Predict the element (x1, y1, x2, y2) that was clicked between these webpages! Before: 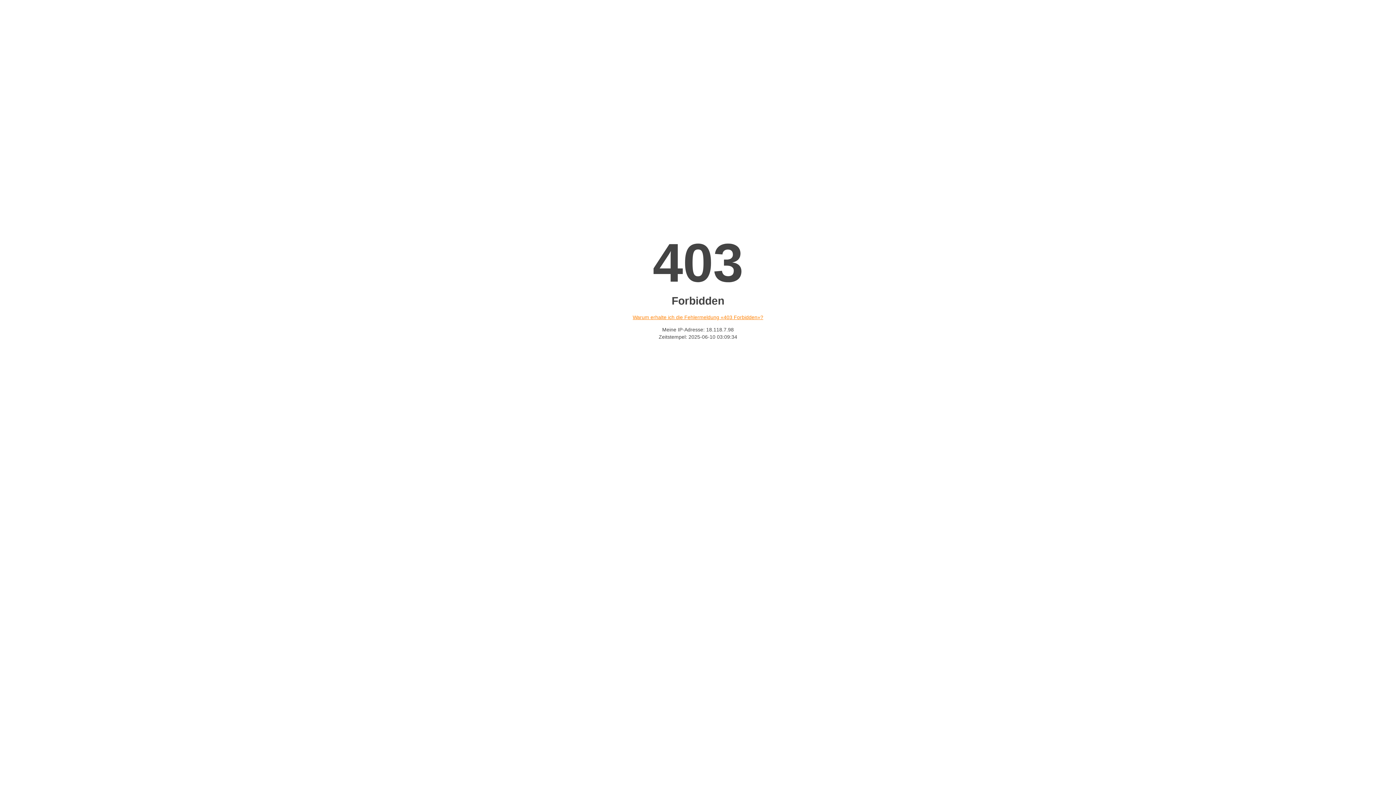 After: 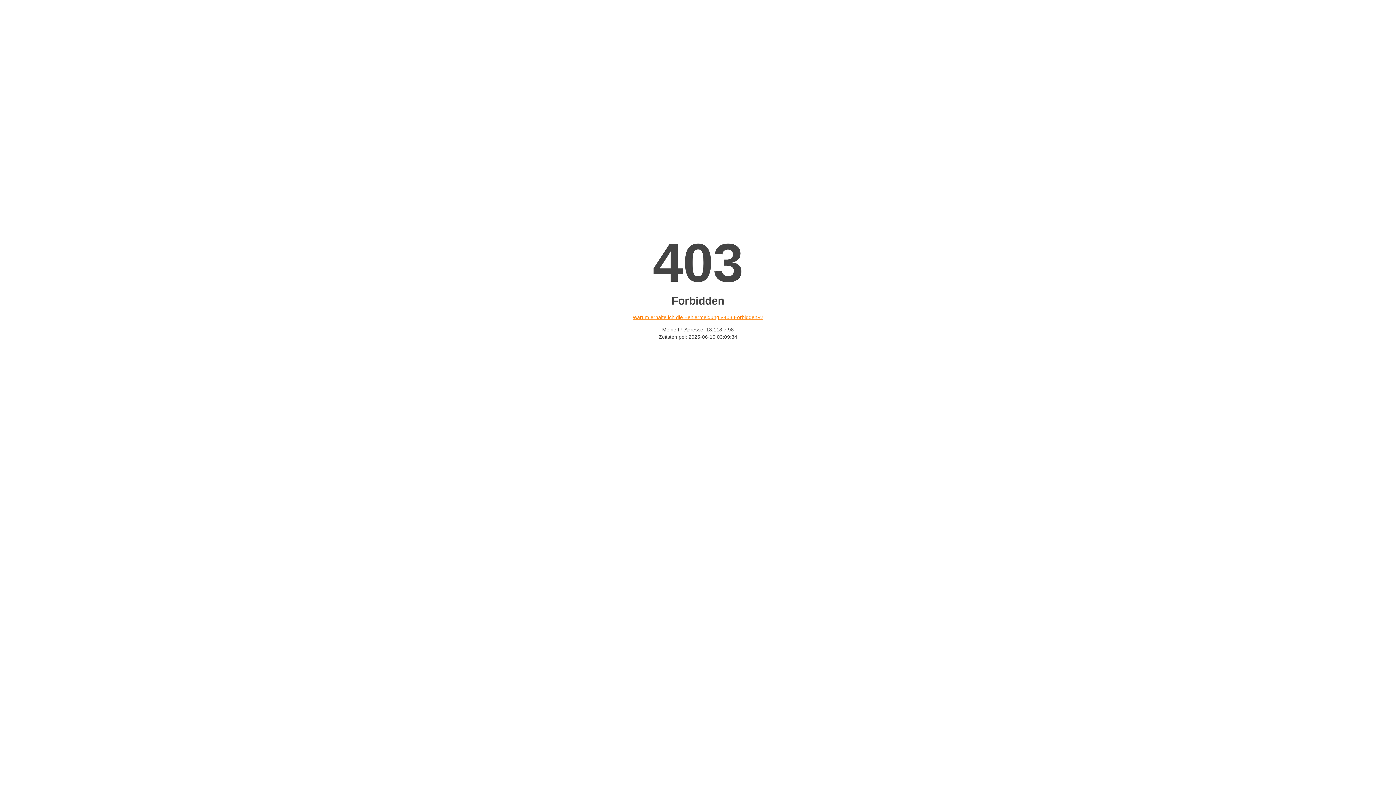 Action: label: Warum erhalte ich die Fehlermeldung «403 Forbidden»? bbox: (632, 314, 763, 320)